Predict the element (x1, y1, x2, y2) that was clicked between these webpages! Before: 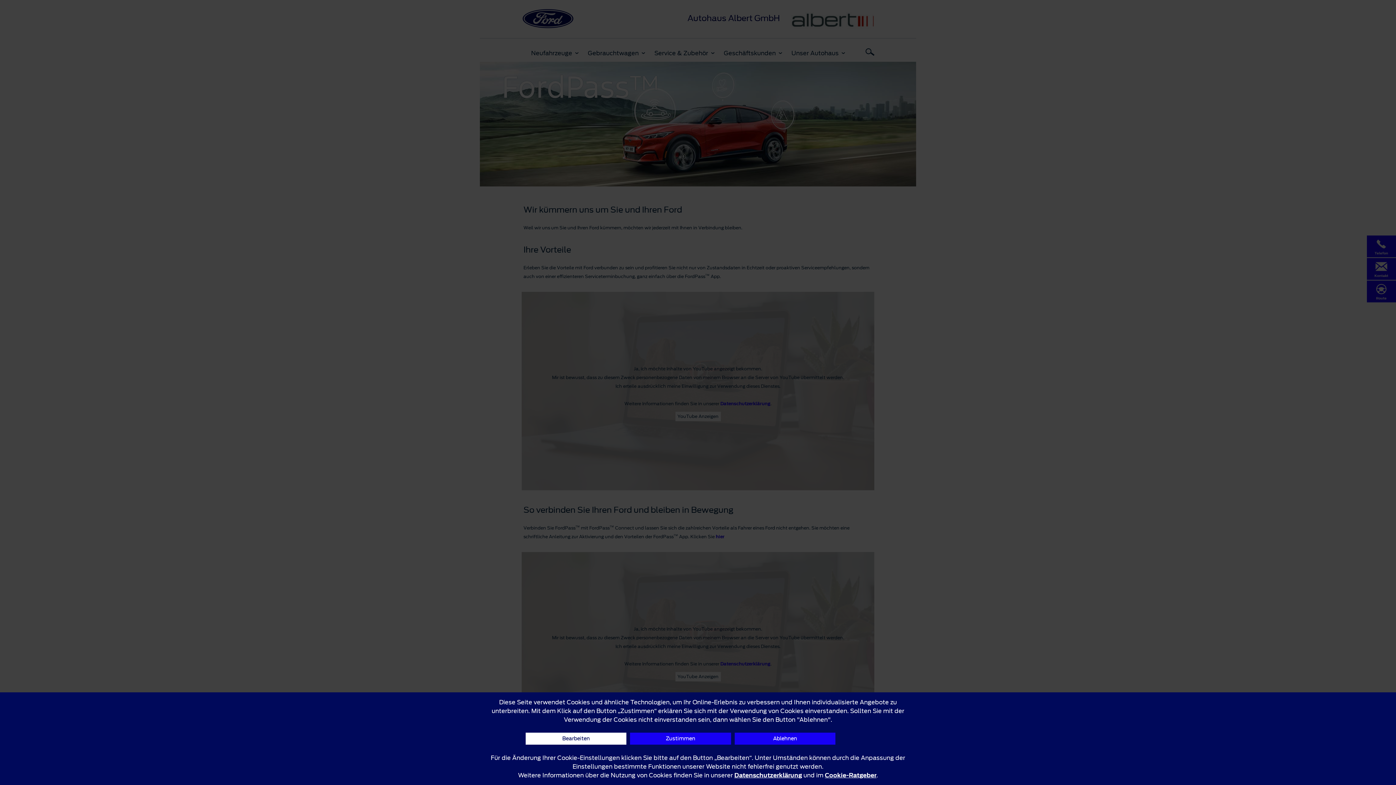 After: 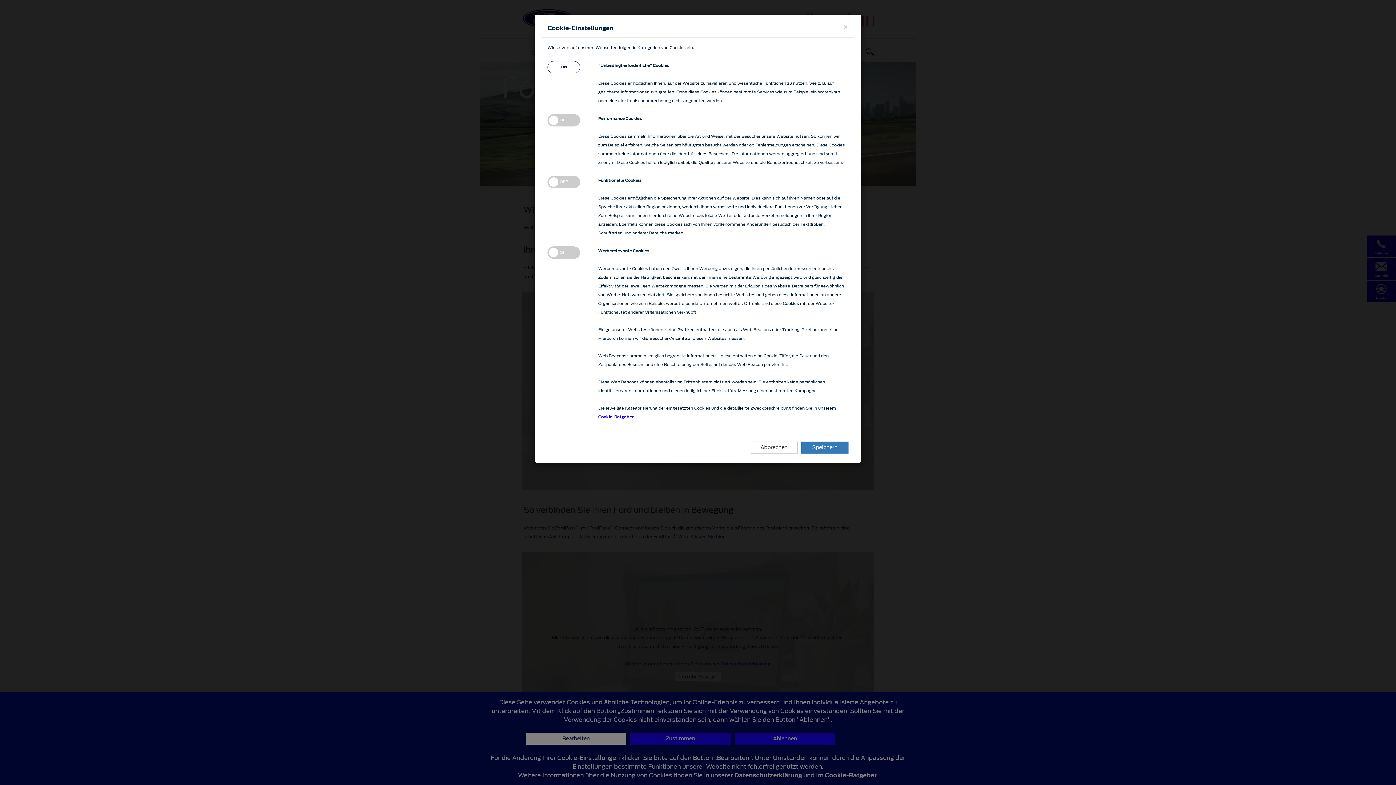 Action: bbox: (525, 733, 626, 745) label: Bearbeiten